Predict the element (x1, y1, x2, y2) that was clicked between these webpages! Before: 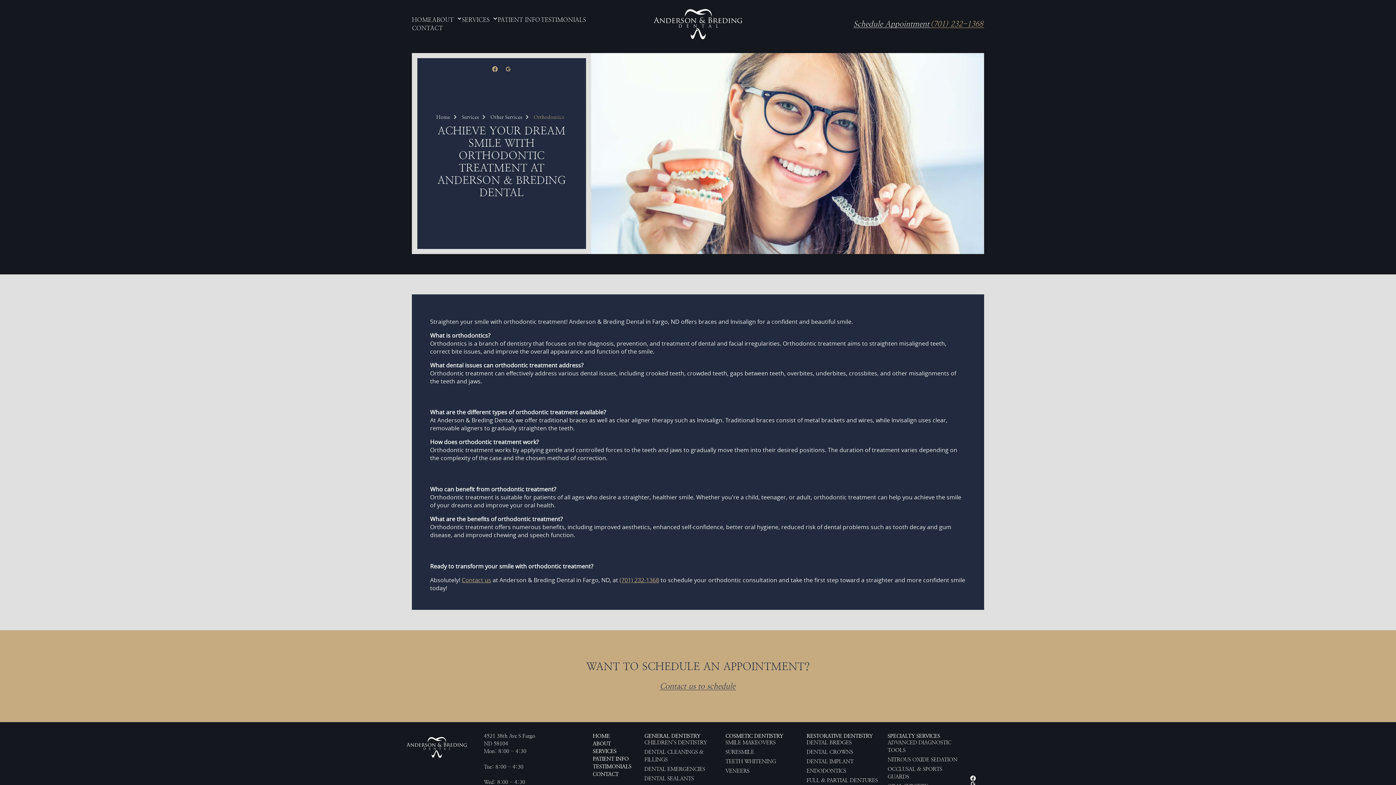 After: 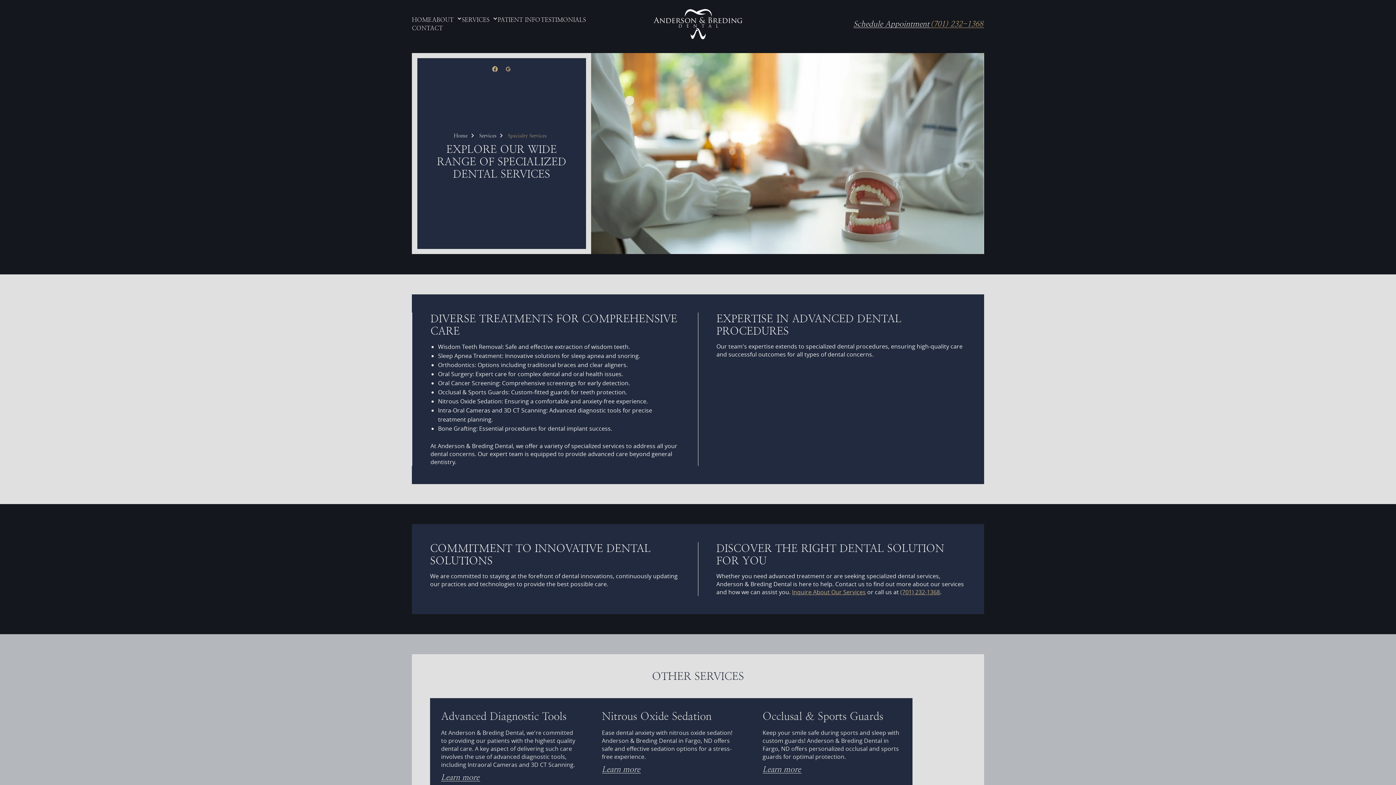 Action: label: SPECIALTY SERVICES bbox: (887, 732, 940, 740)